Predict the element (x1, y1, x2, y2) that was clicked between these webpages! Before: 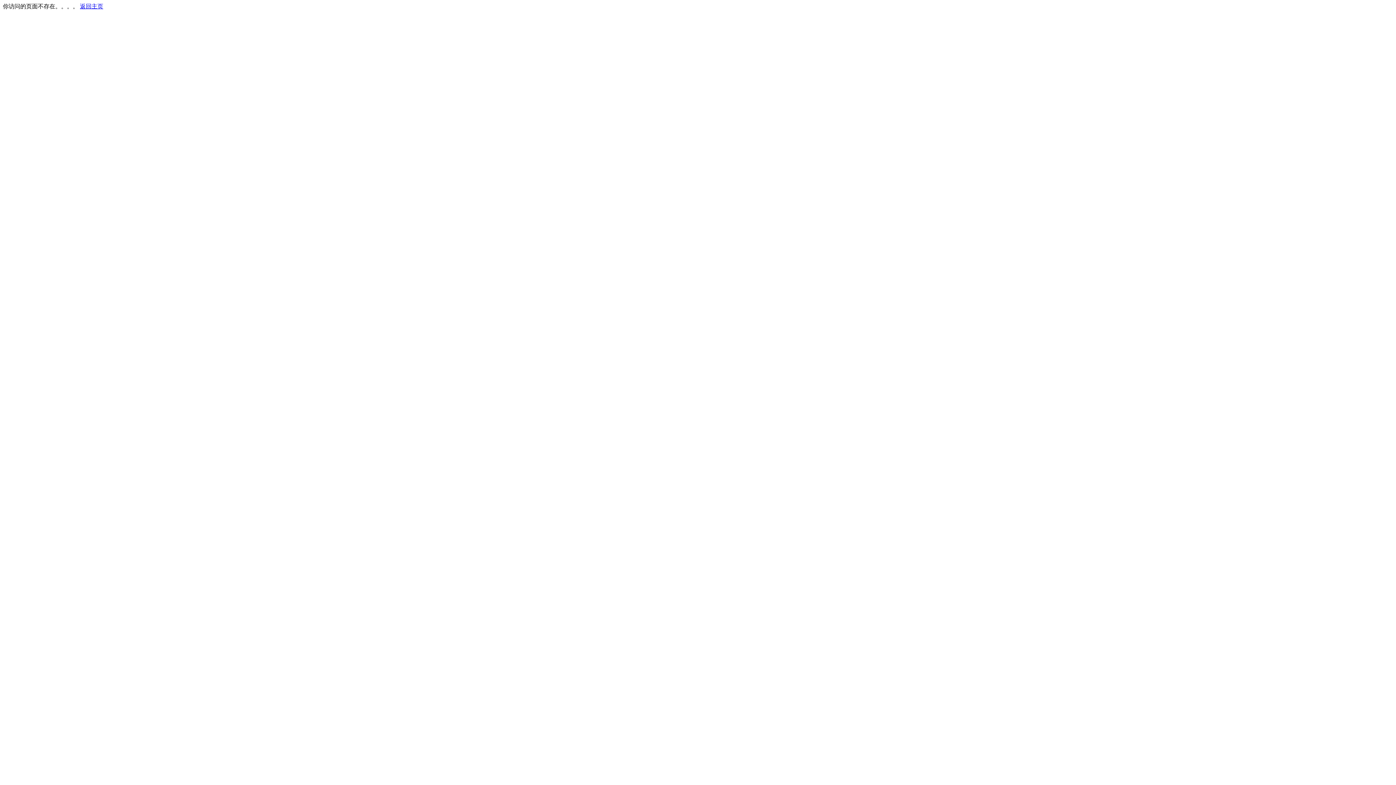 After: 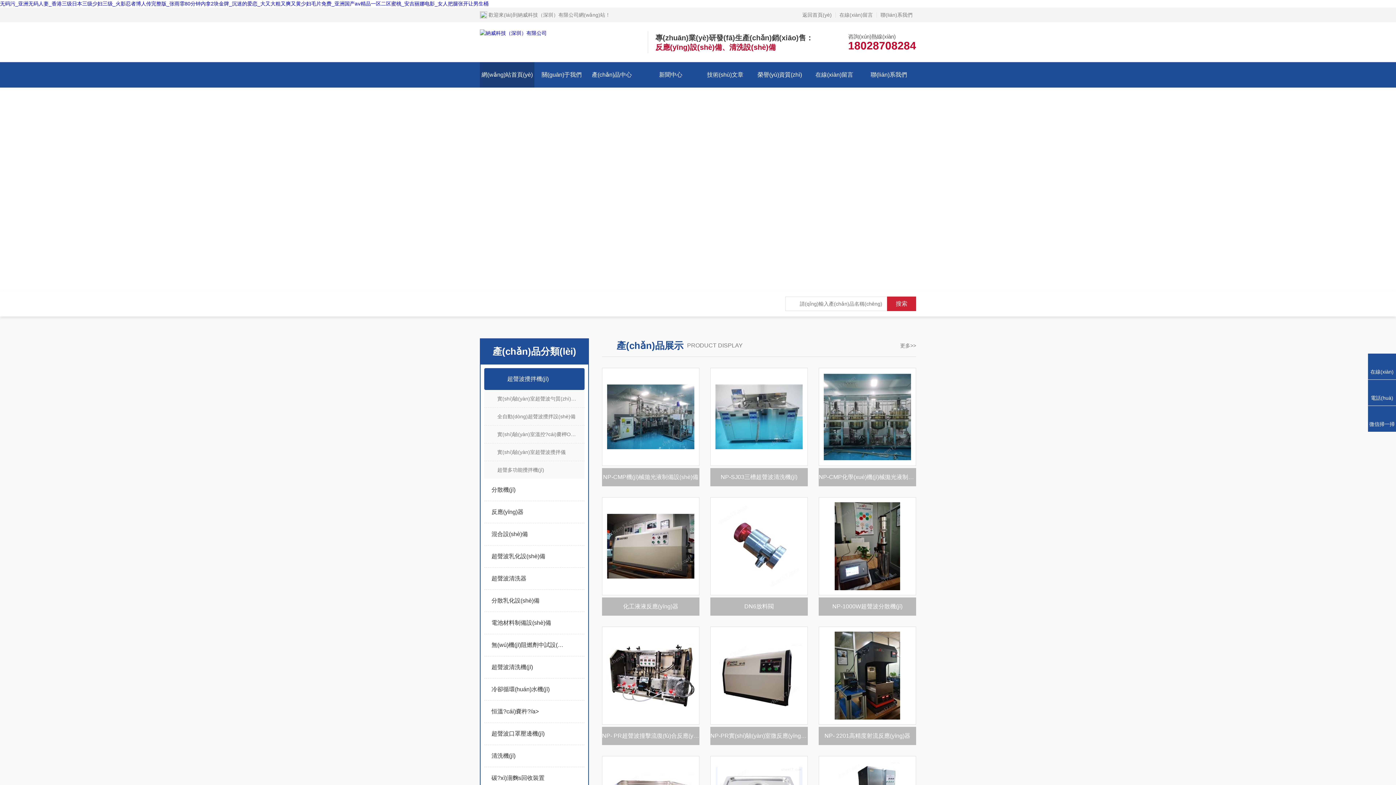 Action: bbox: (80, 3, 103, 9) label: 返回主页